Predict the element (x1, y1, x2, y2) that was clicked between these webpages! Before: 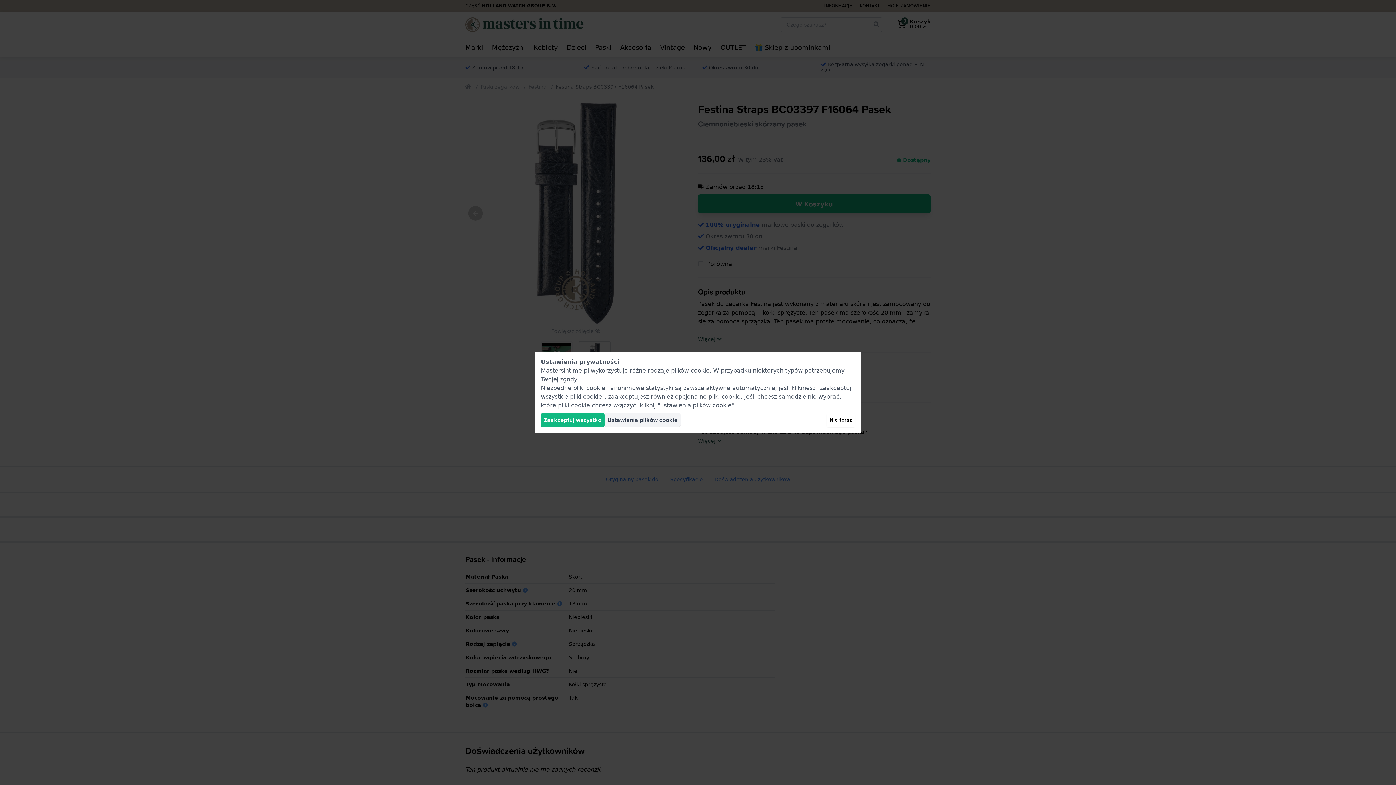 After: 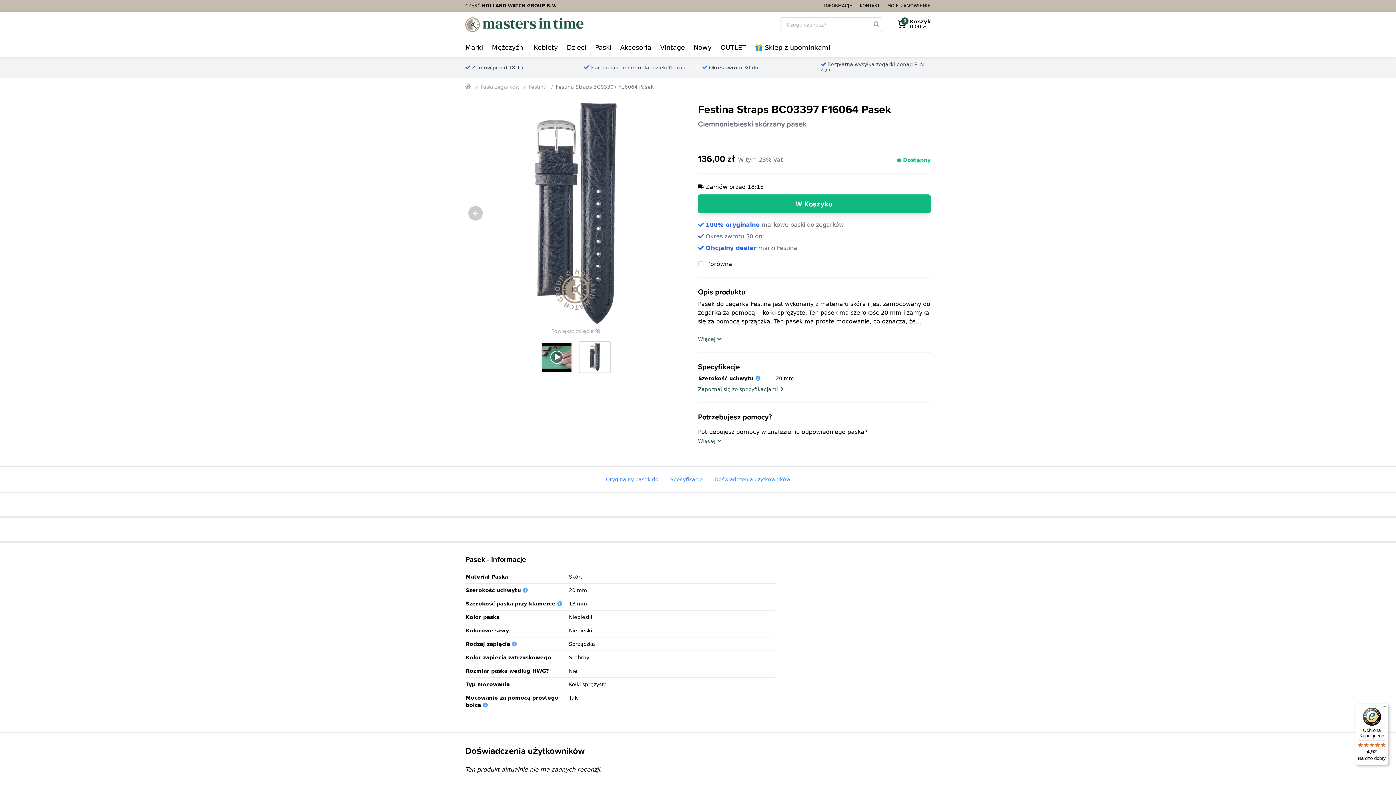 Action: bbox: (826, 413, 855, 427) label: Nie teraz